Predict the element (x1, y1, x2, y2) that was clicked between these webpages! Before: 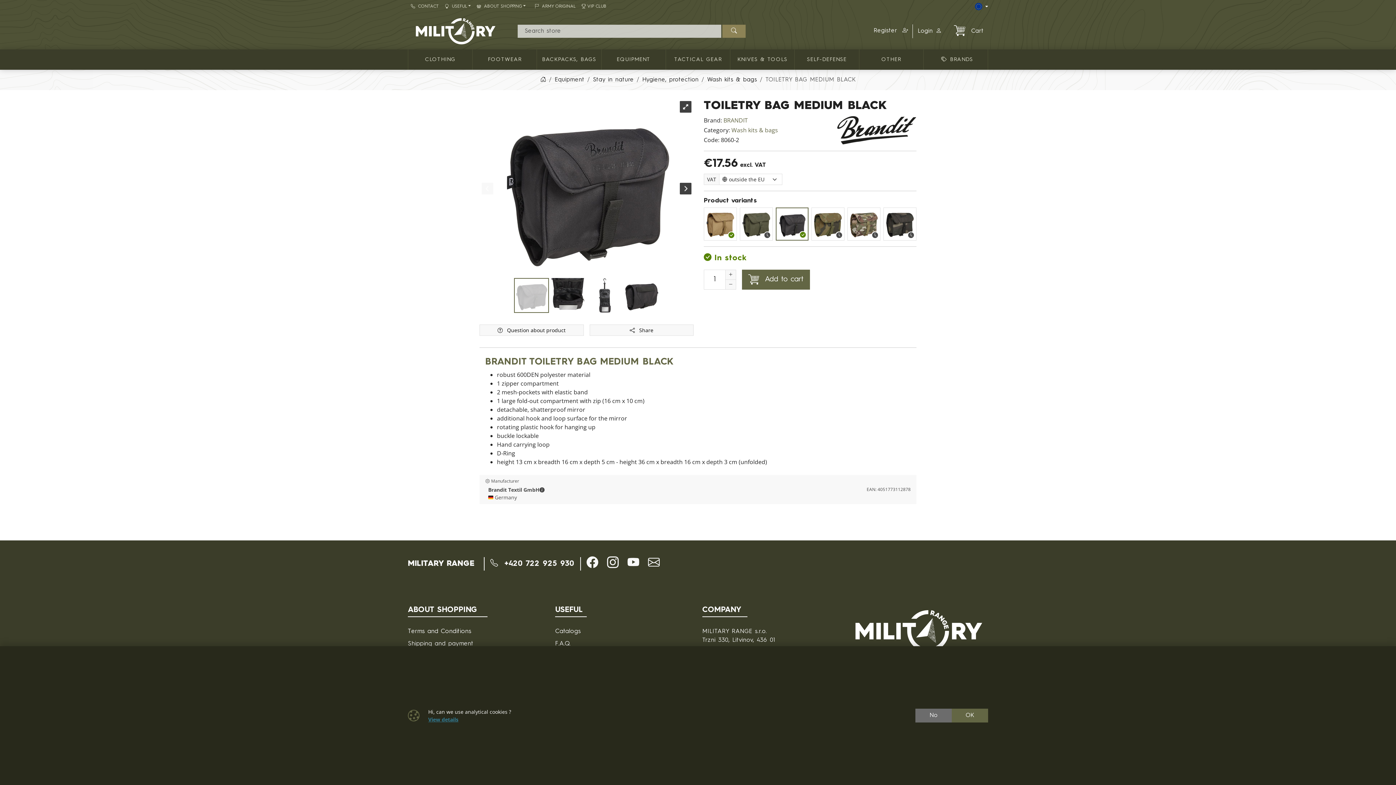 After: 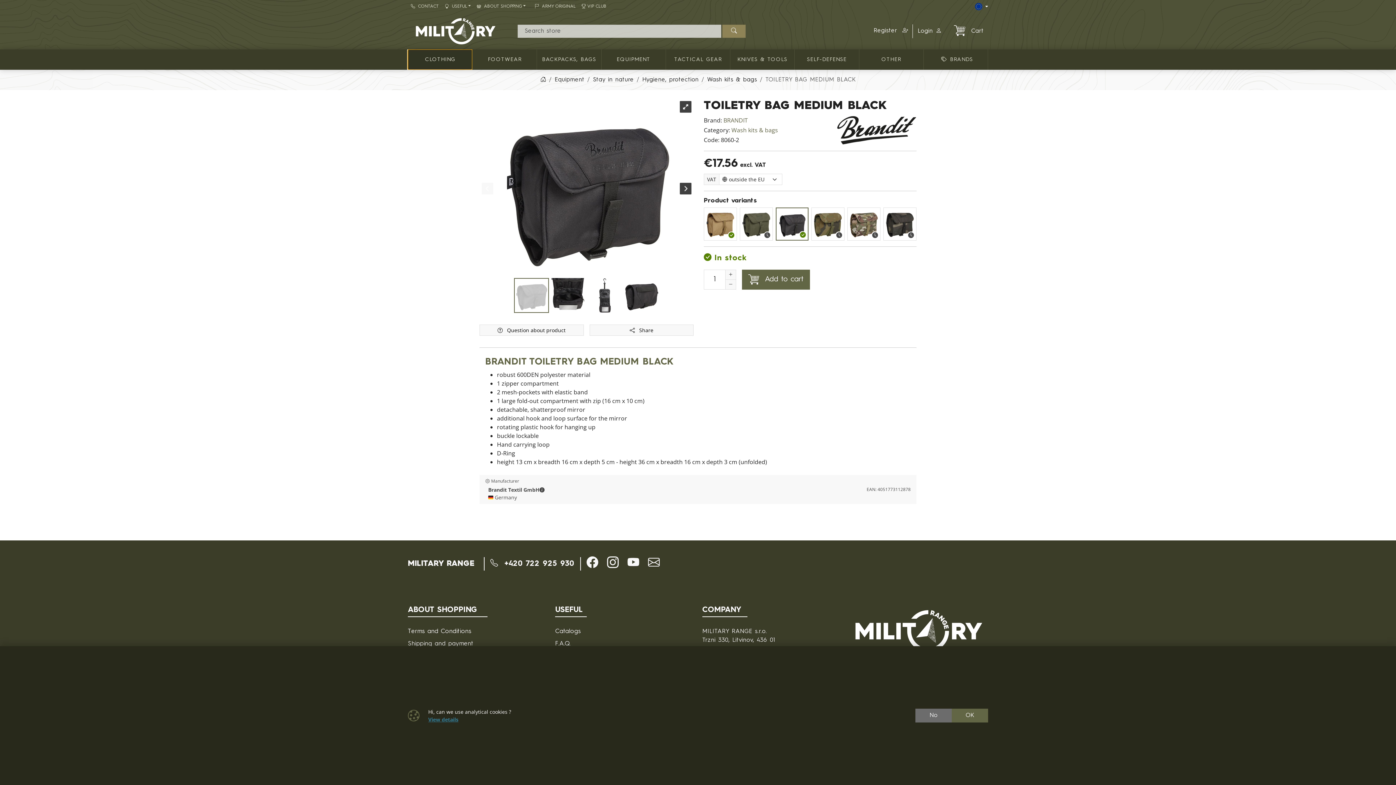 Action: bbox: (408, 49, 472, 69) label: CLOTHING